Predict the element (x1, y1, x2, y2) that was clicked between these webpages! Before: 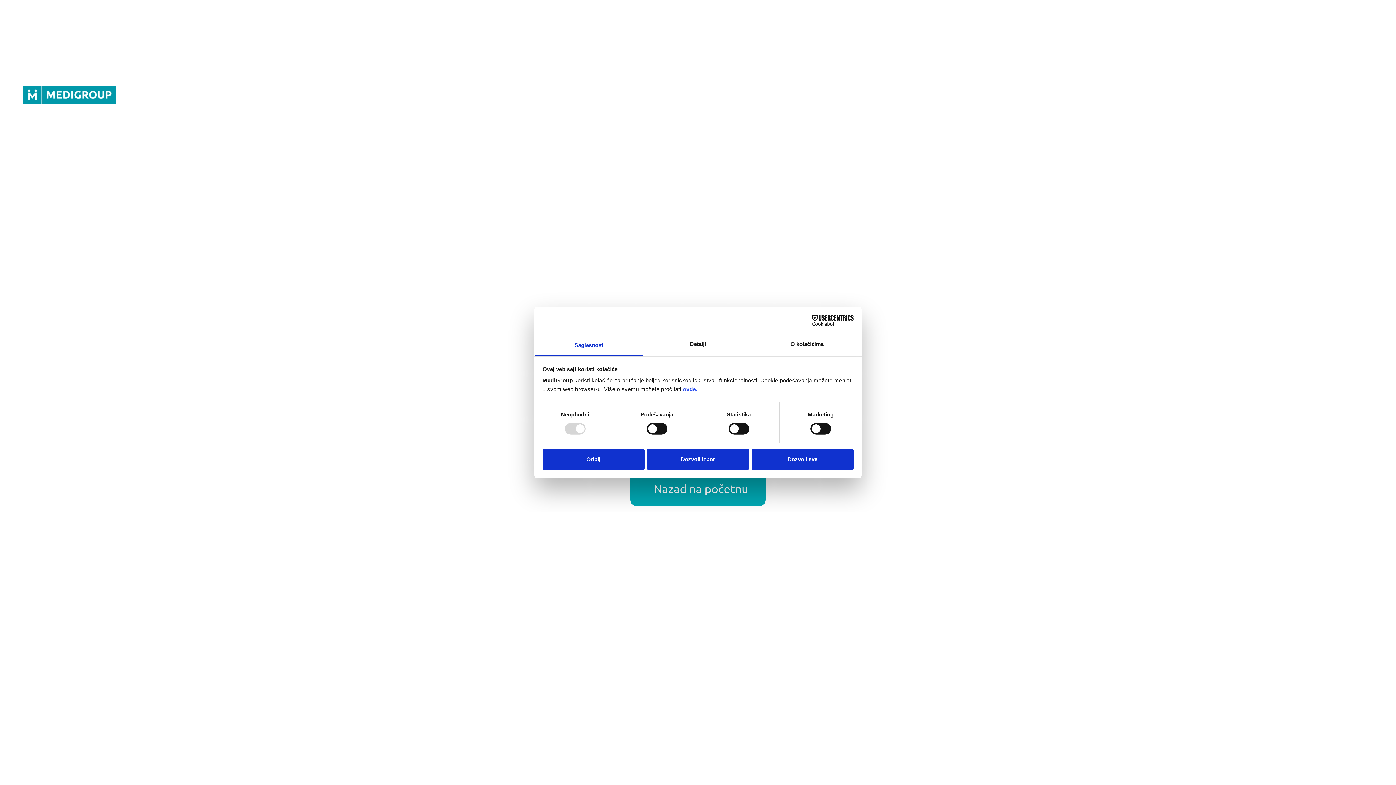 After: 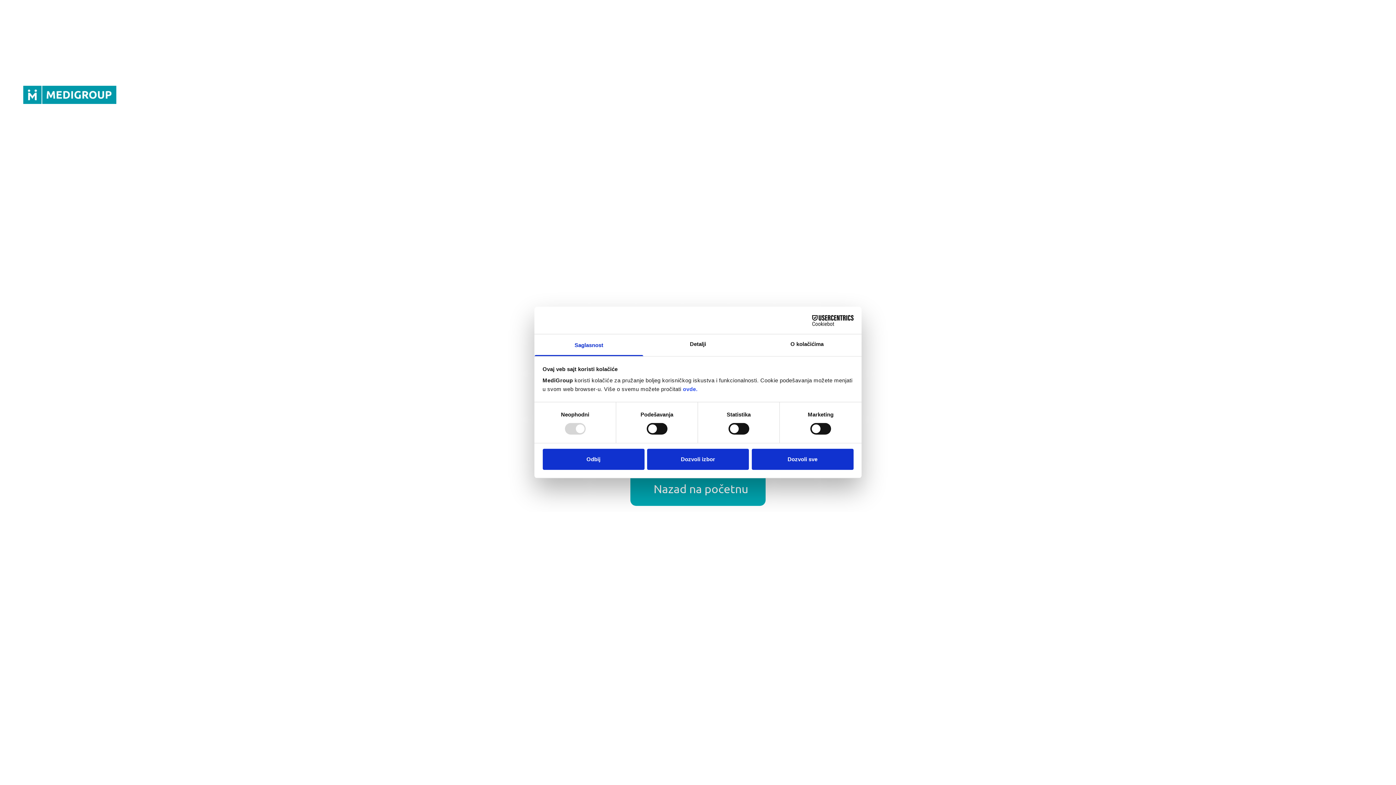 Action: bbox: (534, 334, 643, 356) label: Saglasnost